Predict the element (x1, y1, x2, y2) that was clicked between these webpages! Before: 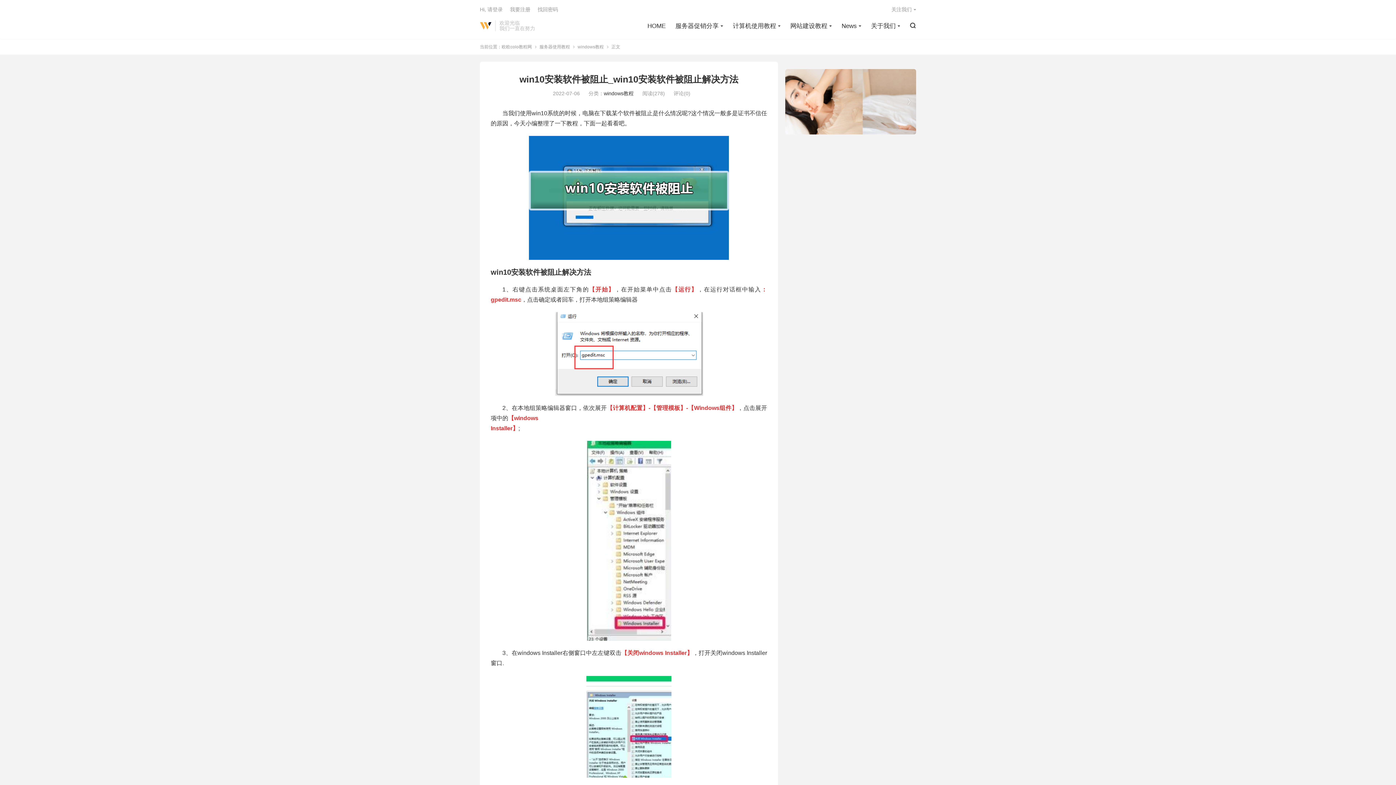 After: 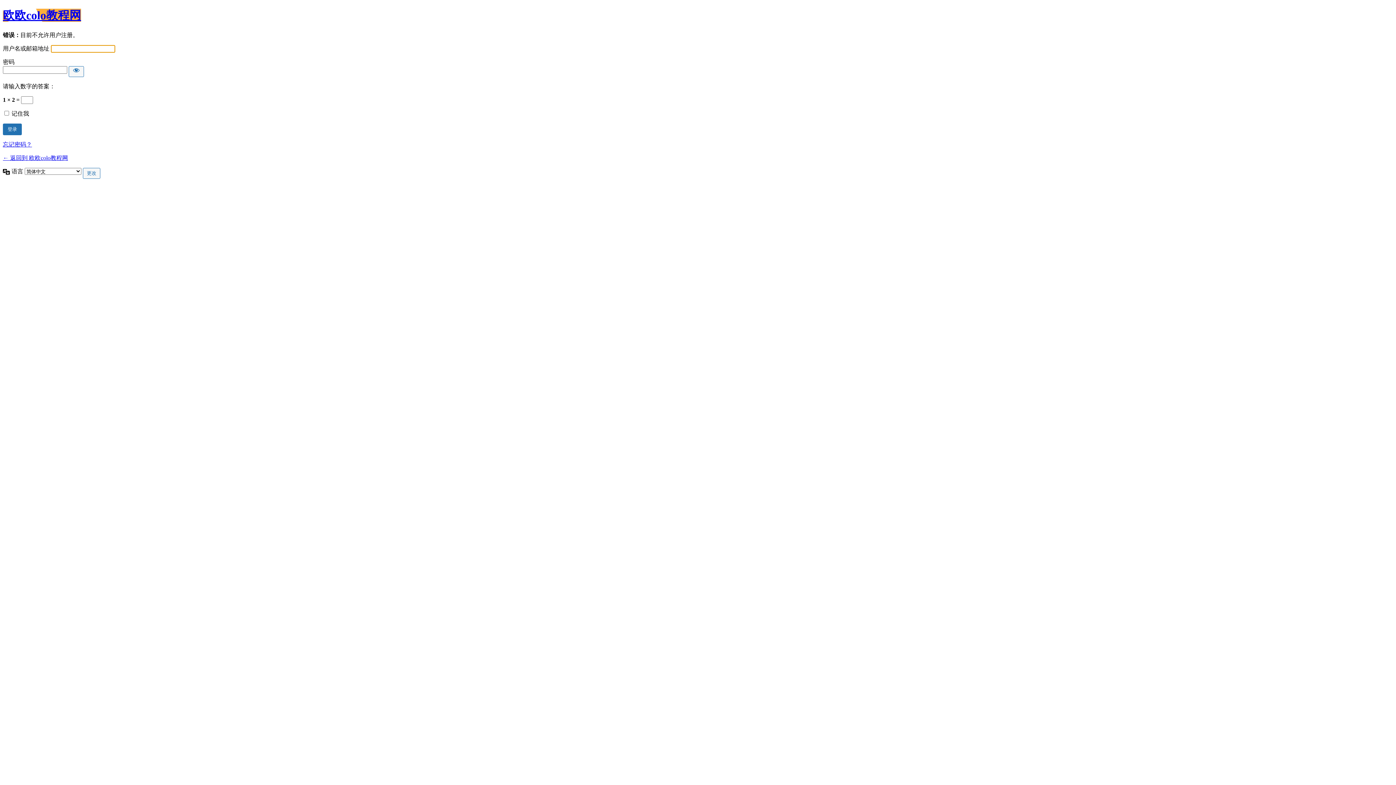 Action: bbox: (510, 6, 530, 12) label: 我要注册